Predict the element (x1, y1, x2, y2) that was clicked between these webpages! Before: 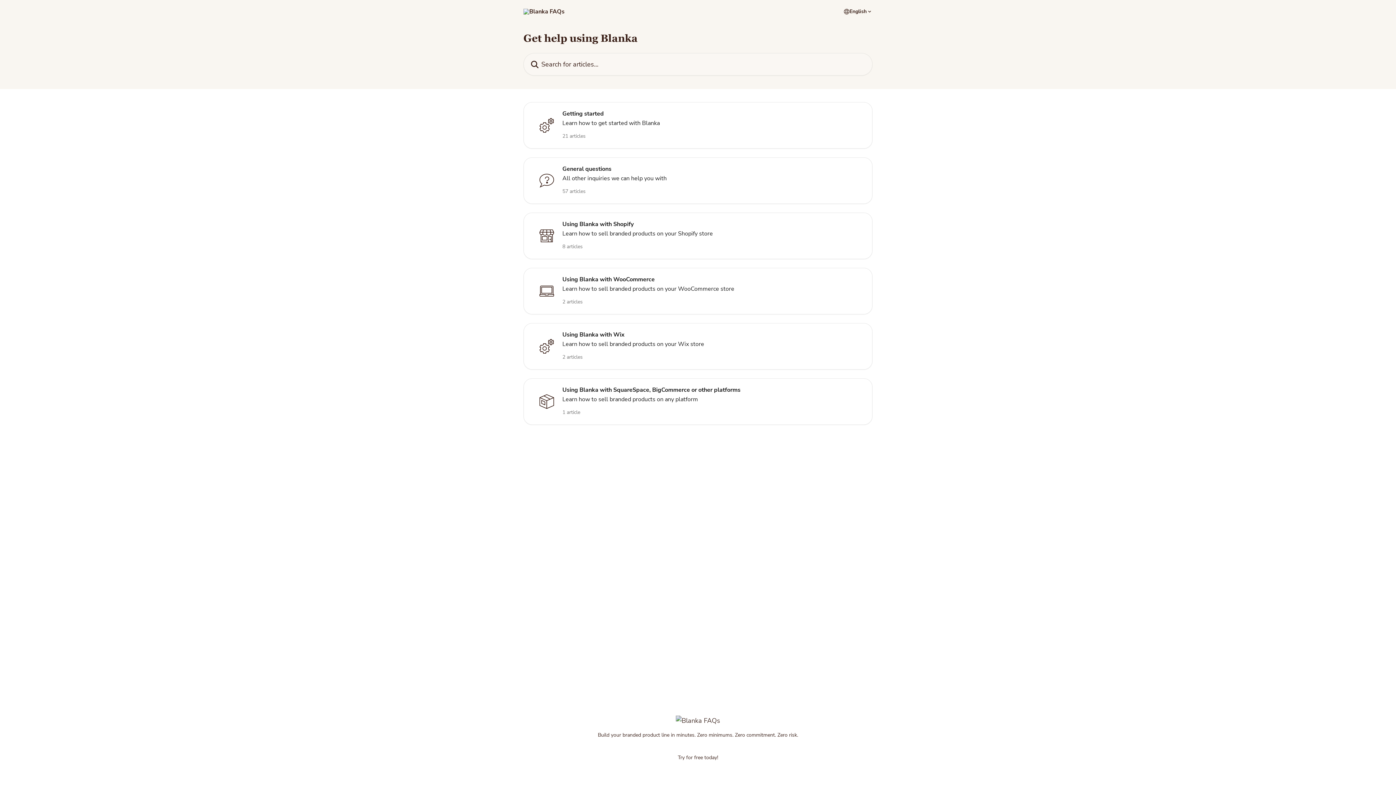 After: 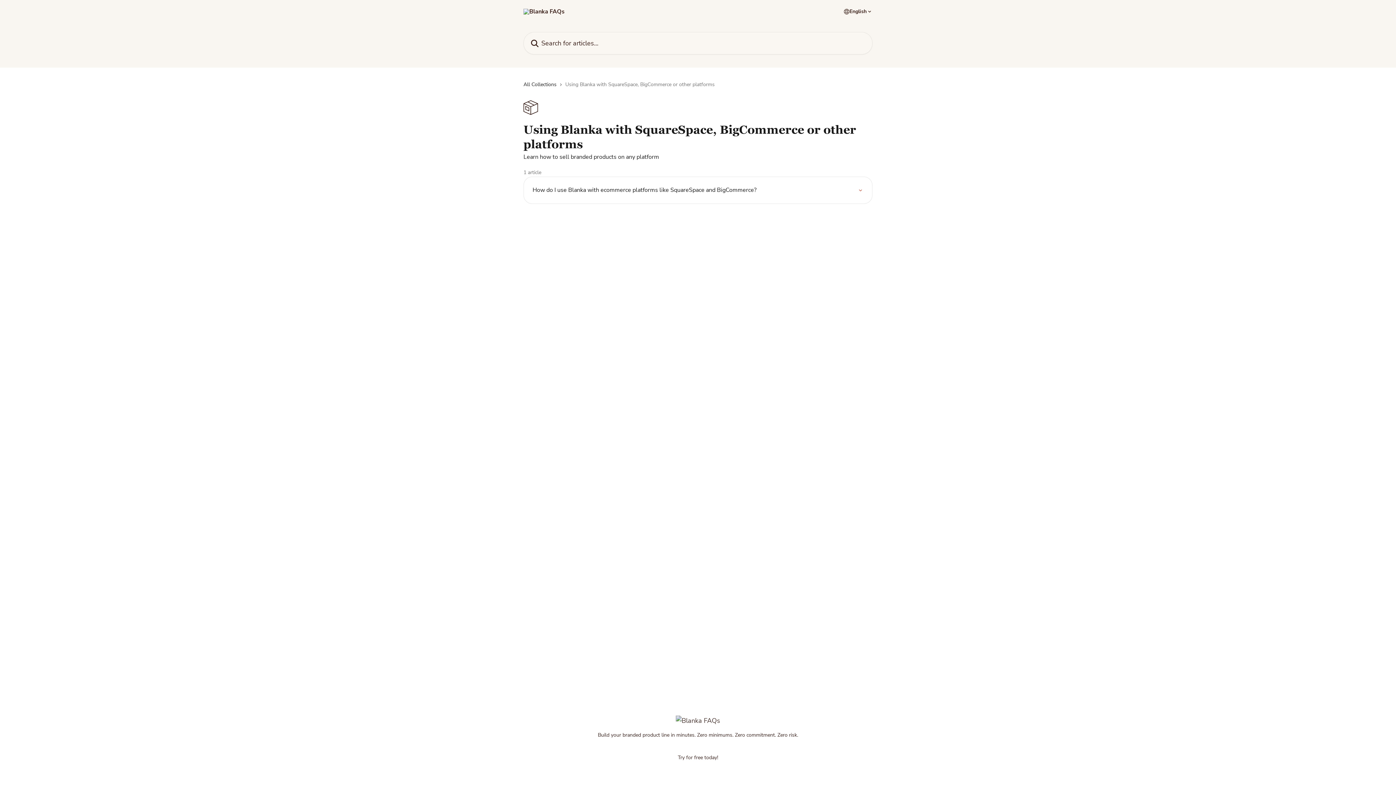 Action: bbox: (523, 378, 872, 425) label: Using Blanka with SquareSpace, BigCommerce or other platforms

Learn how to sell branded products on any platform

1 article